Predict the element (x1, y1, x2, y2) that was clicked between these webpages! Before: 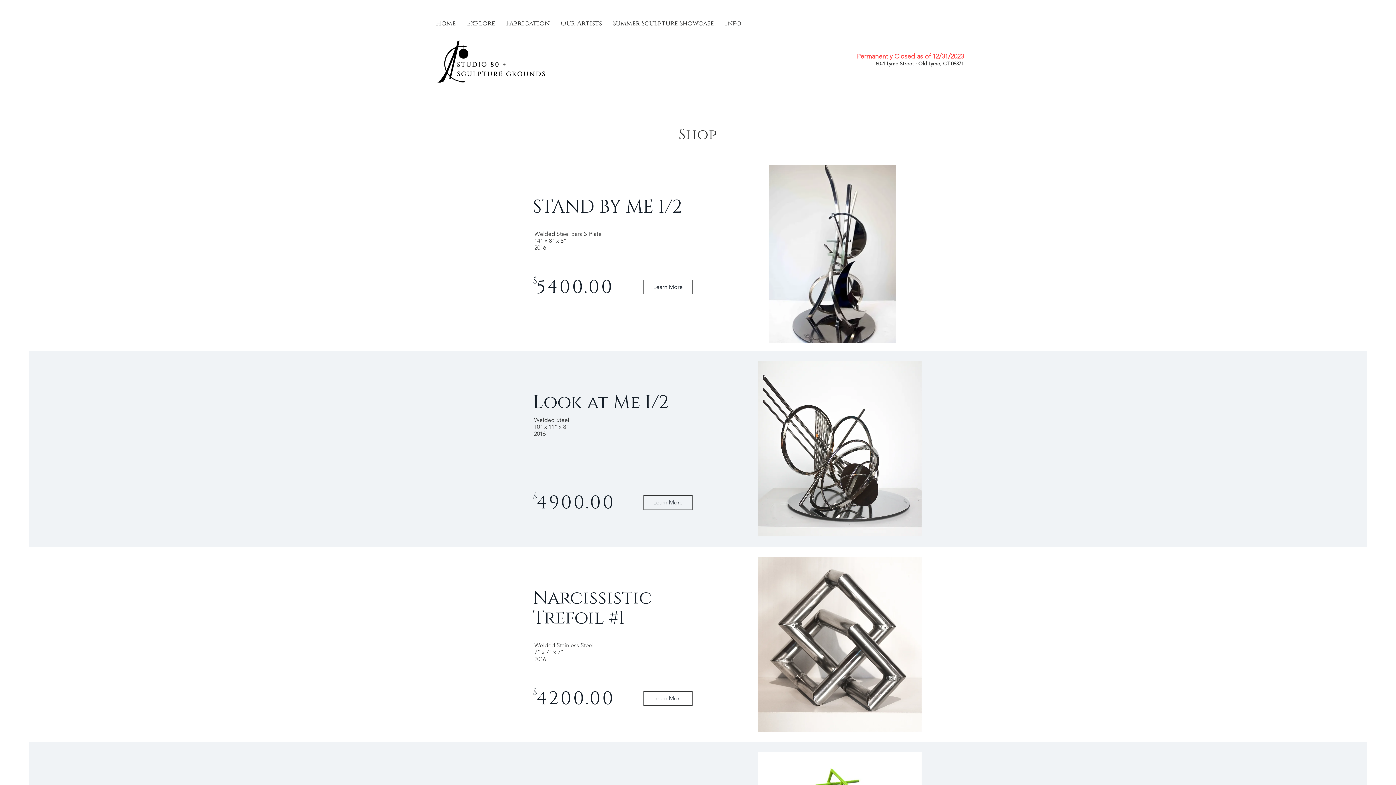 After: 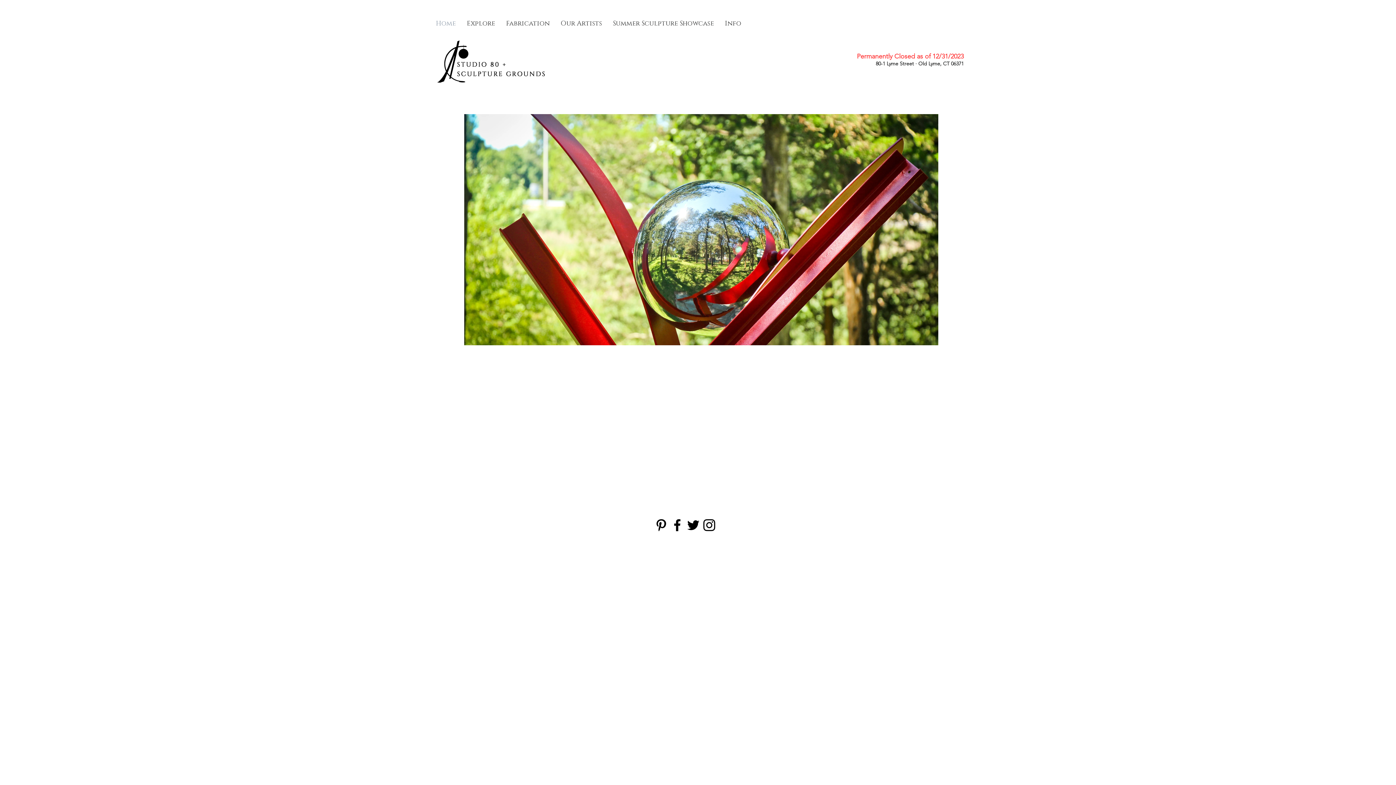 Action: label: Home bbox: (430, 13, 461, 34)